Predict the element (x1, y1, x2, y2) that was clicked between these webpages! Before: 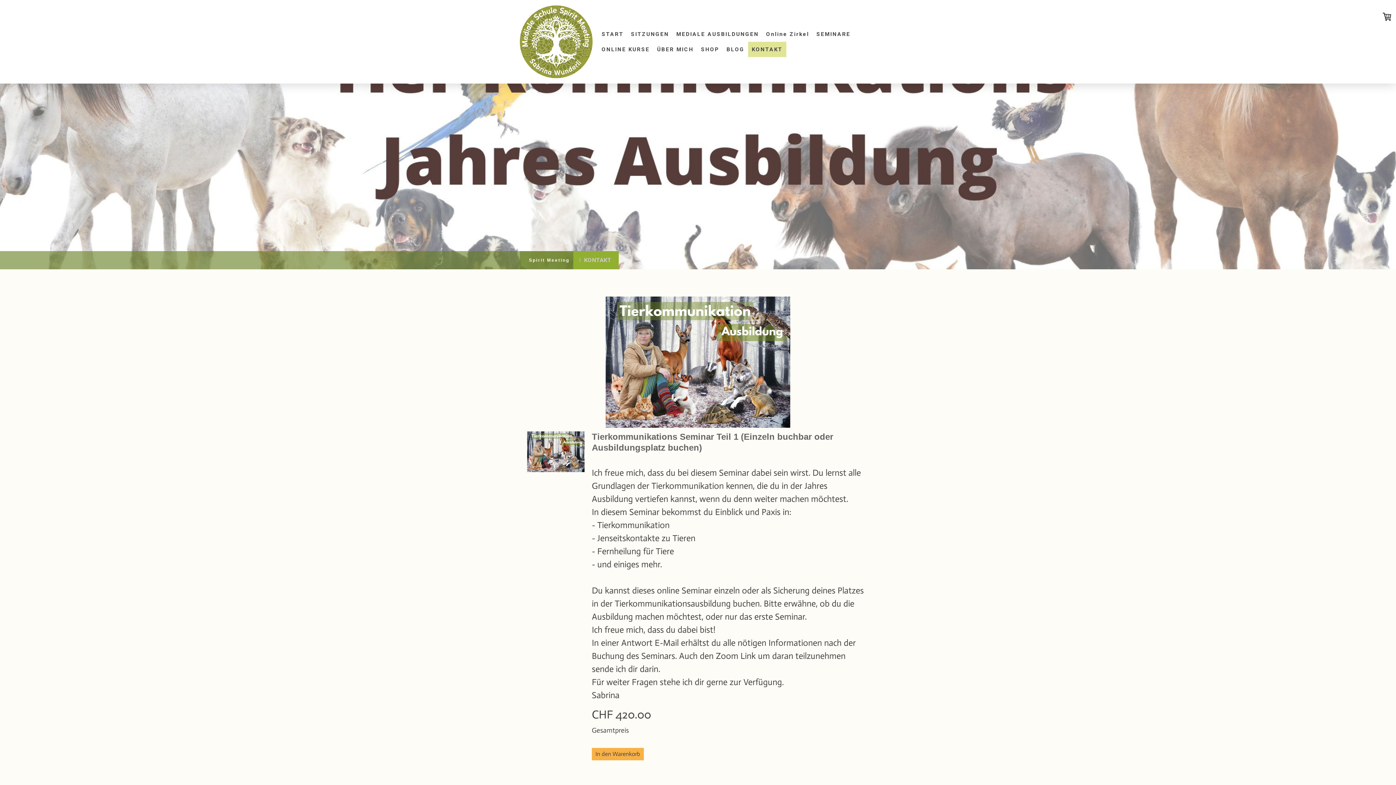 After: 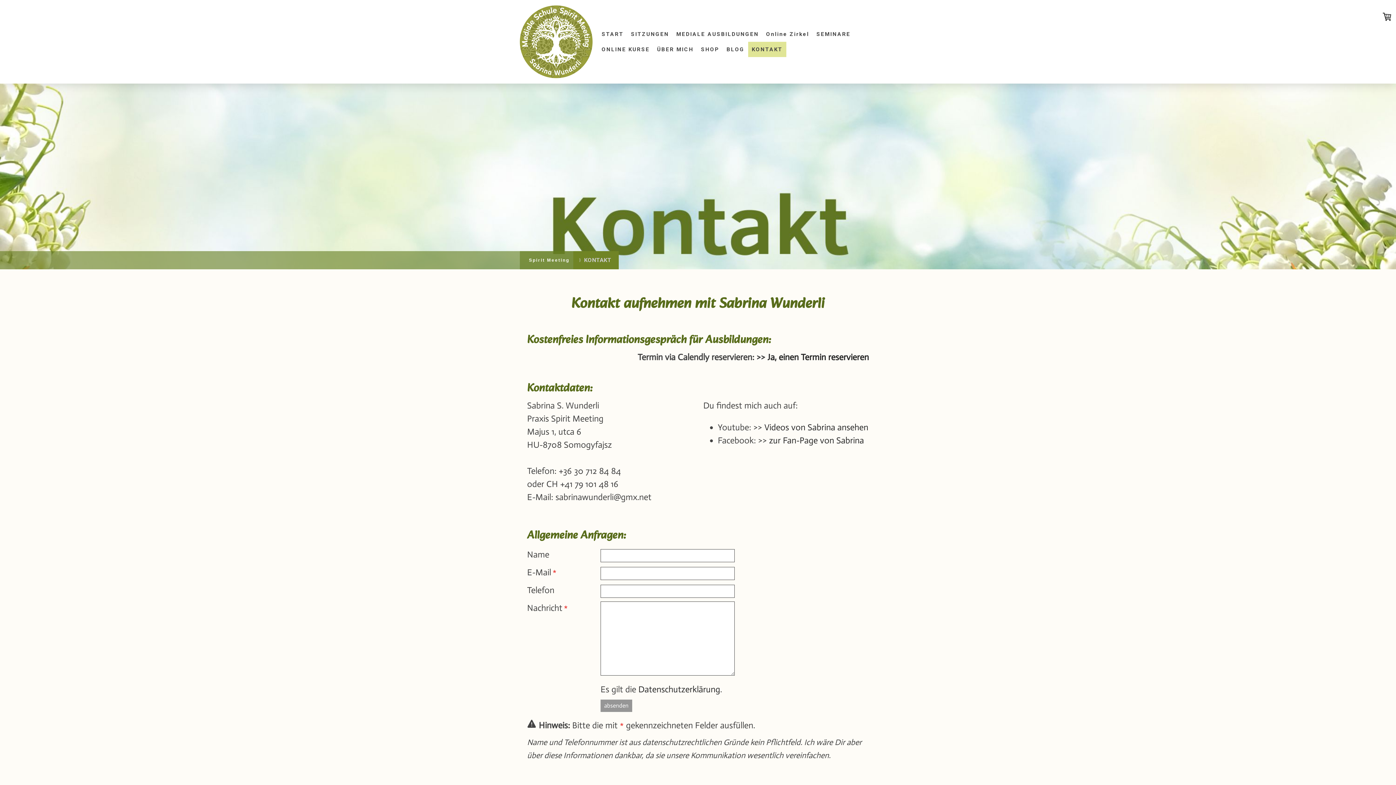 Action: label: KONTAKT bbox: (748, 41, 786, 57)